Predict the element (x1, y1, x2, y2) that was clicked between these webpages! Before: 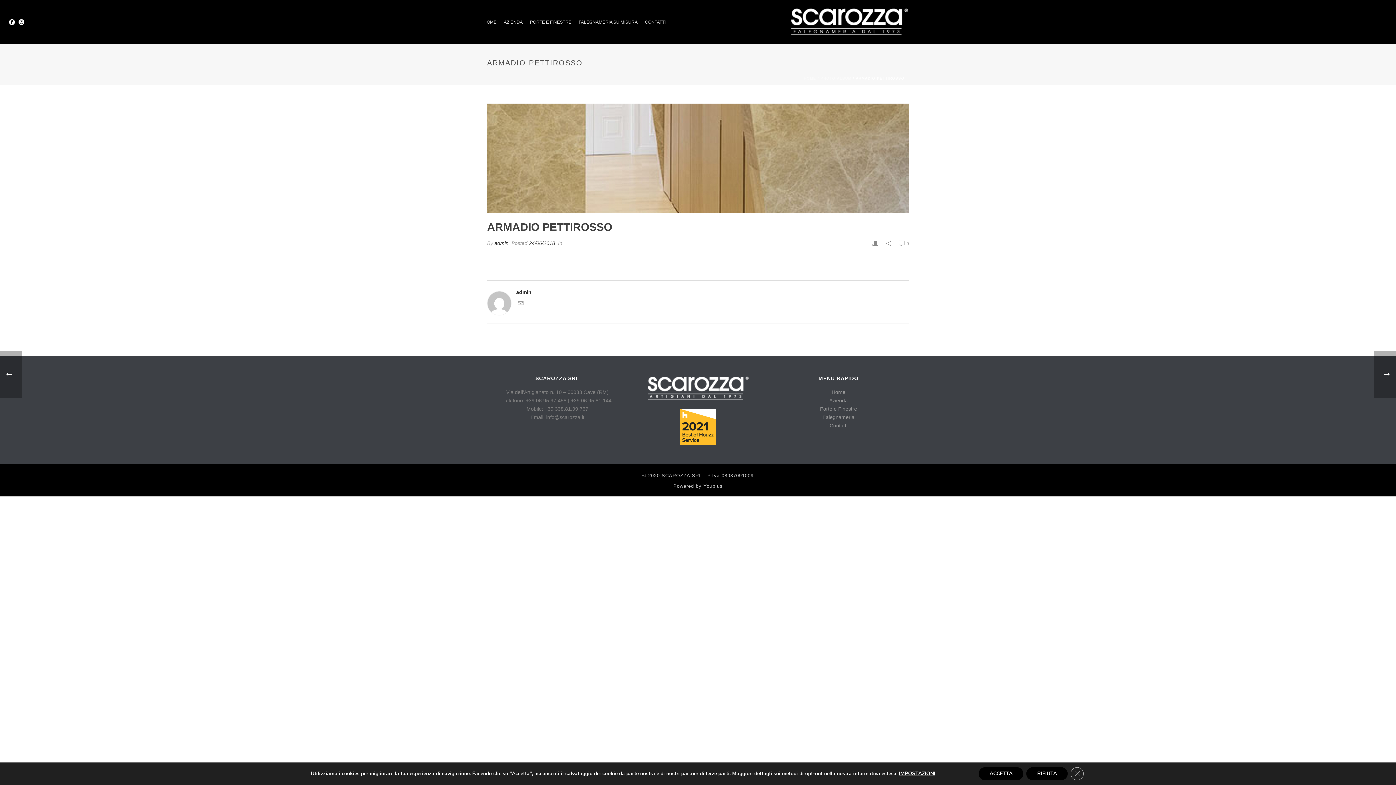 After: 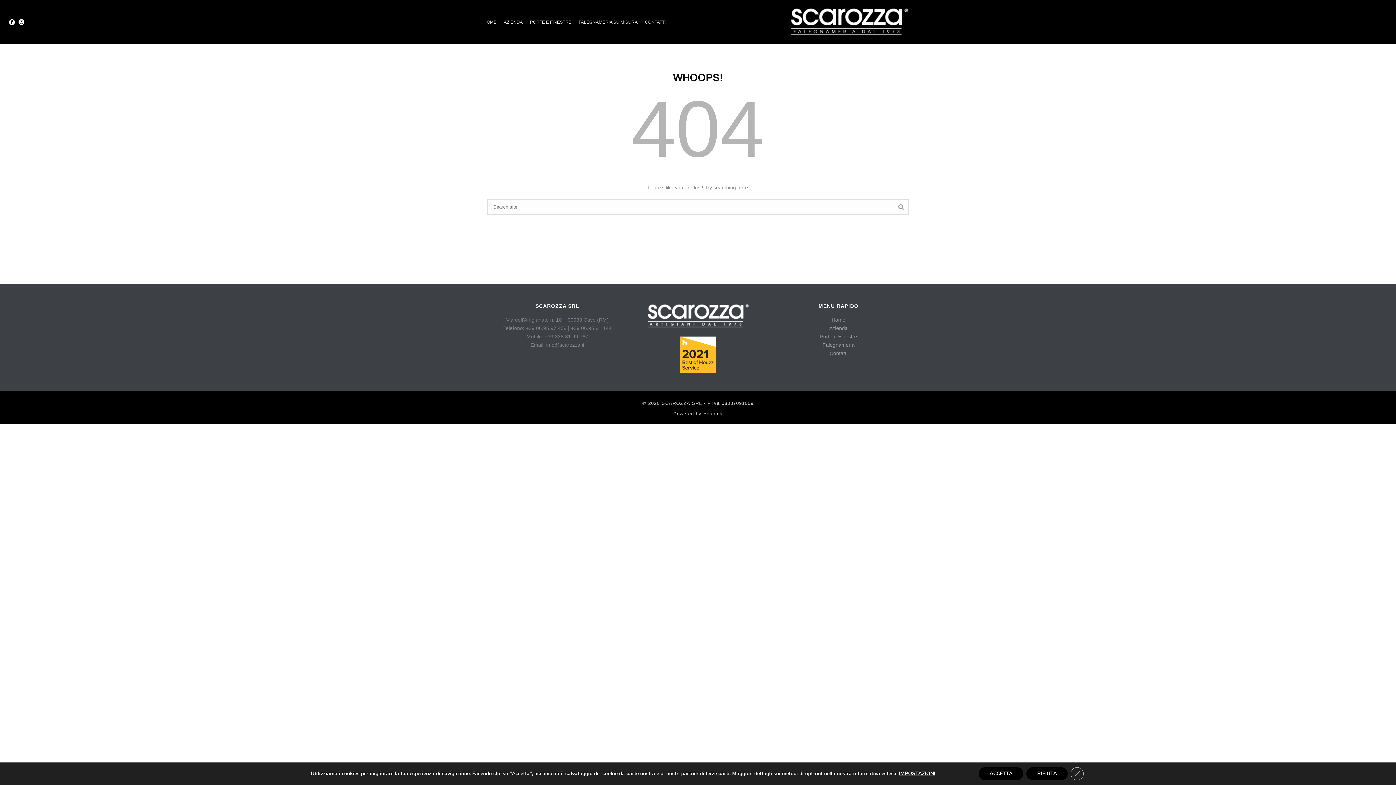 Action: bbox: (529, 240, 555, 246) label: 24/06/2018